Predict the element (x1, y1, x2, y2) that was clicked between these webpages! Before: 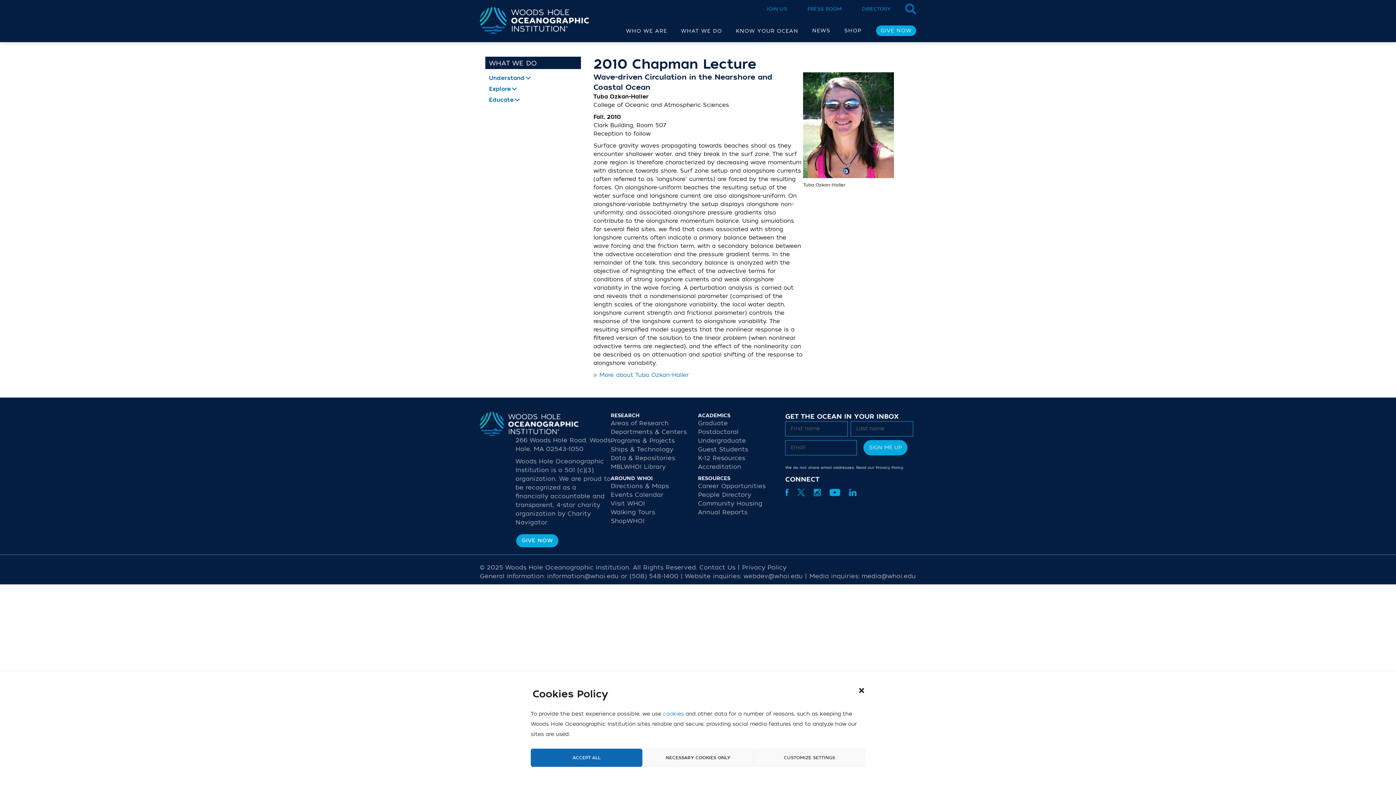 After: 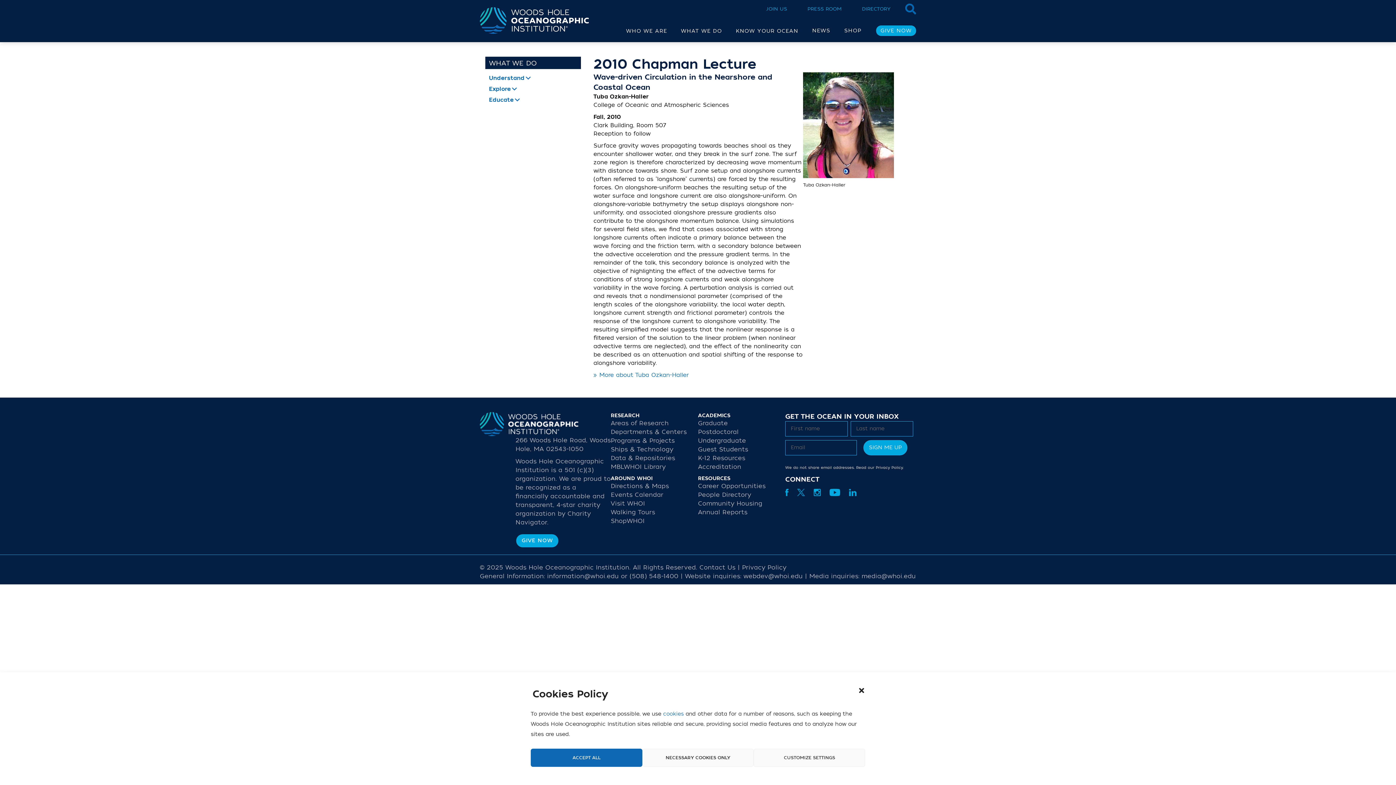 Action: bbox: (813, 488, 829, 496)